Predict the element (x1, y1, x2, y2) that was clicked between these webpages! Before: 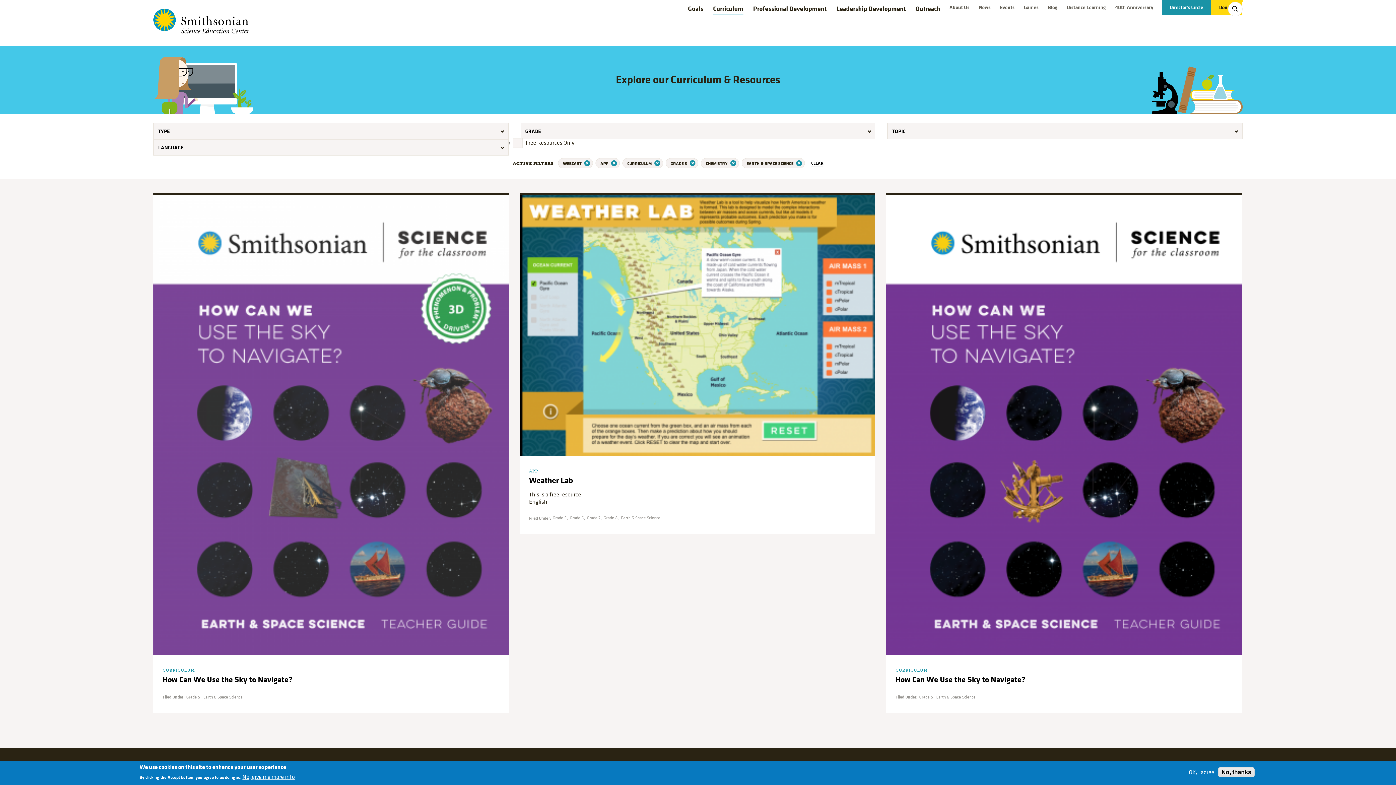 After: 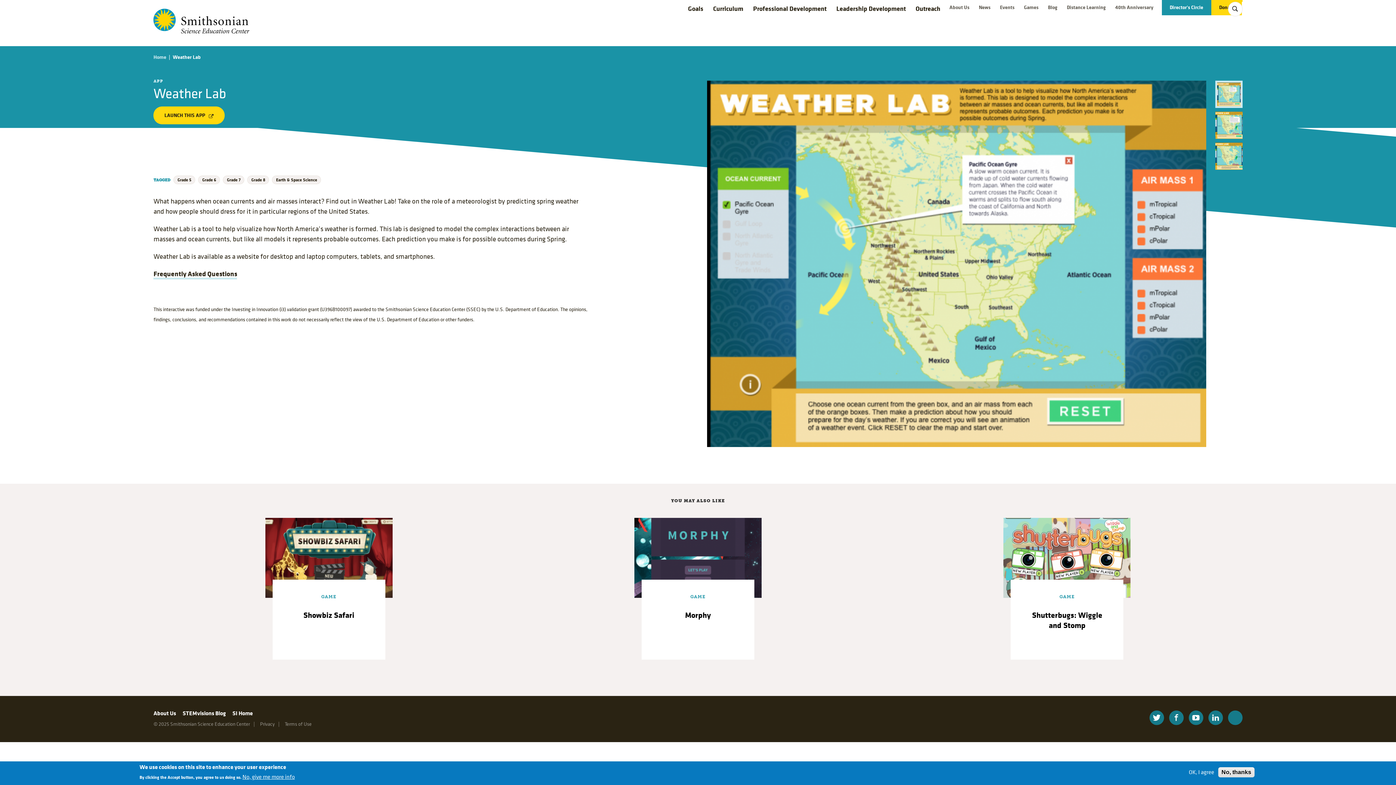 Action: label: APP
Weather Lab
This is a free resource bbox: (529, 469, 866, 498)